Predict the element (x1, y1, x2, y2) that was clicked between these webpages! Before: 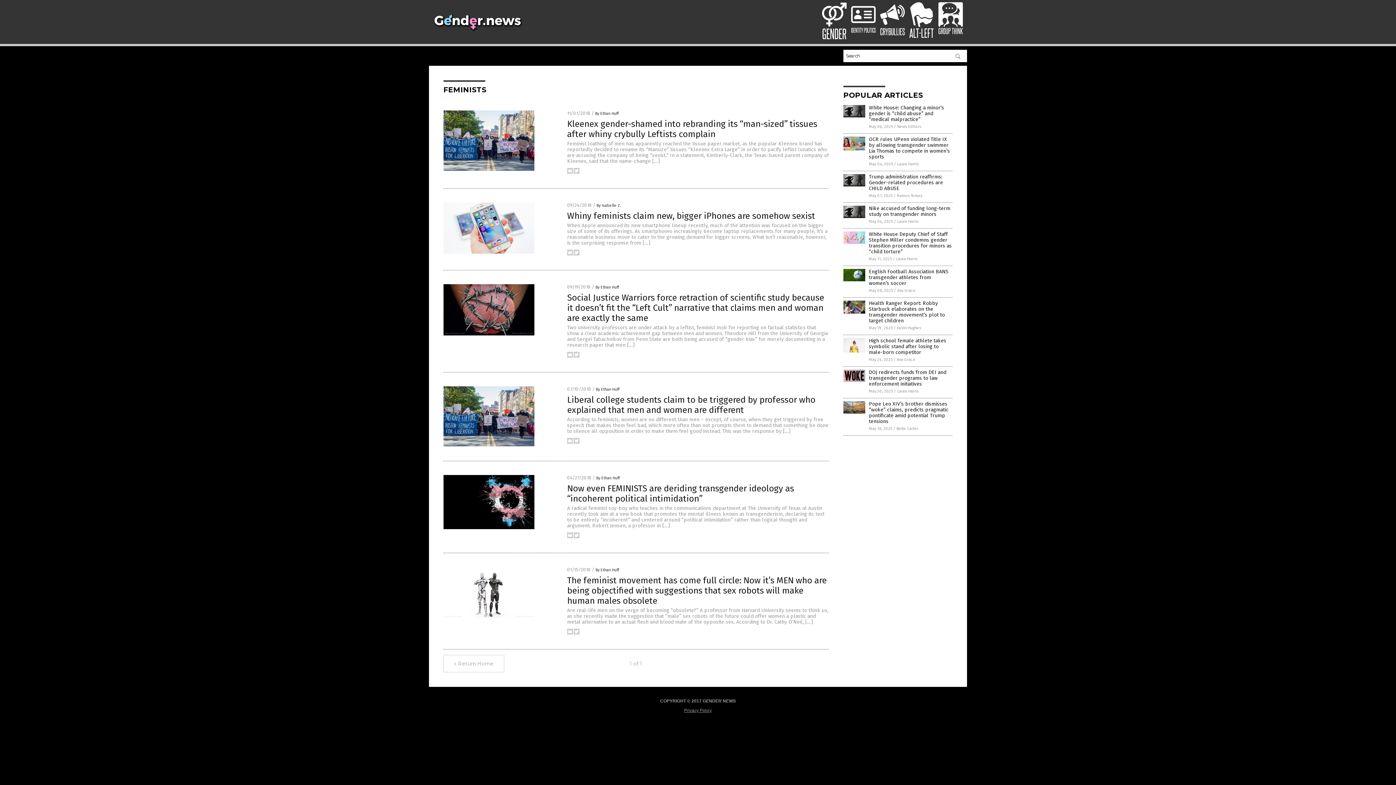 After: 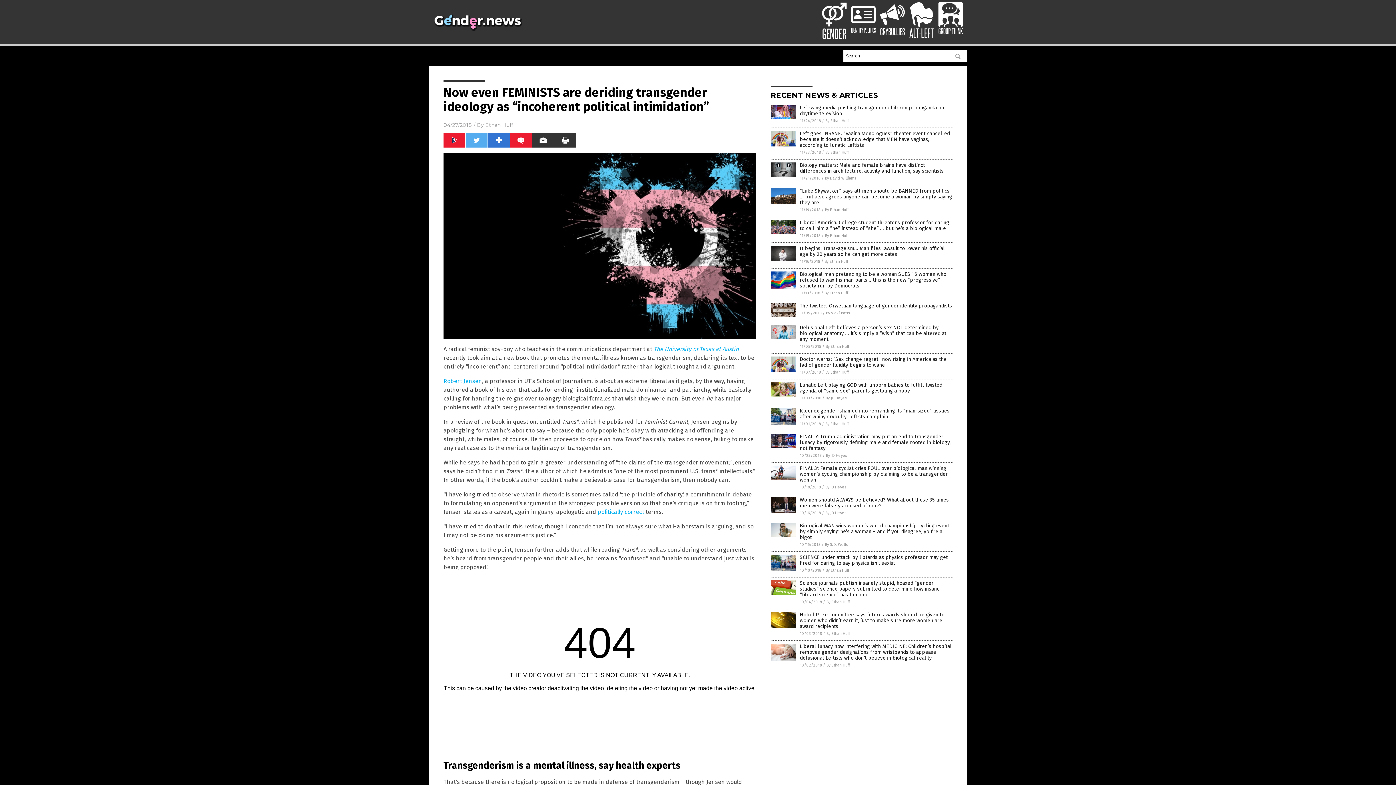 Action: bbox: (443, 525, 534, 530)